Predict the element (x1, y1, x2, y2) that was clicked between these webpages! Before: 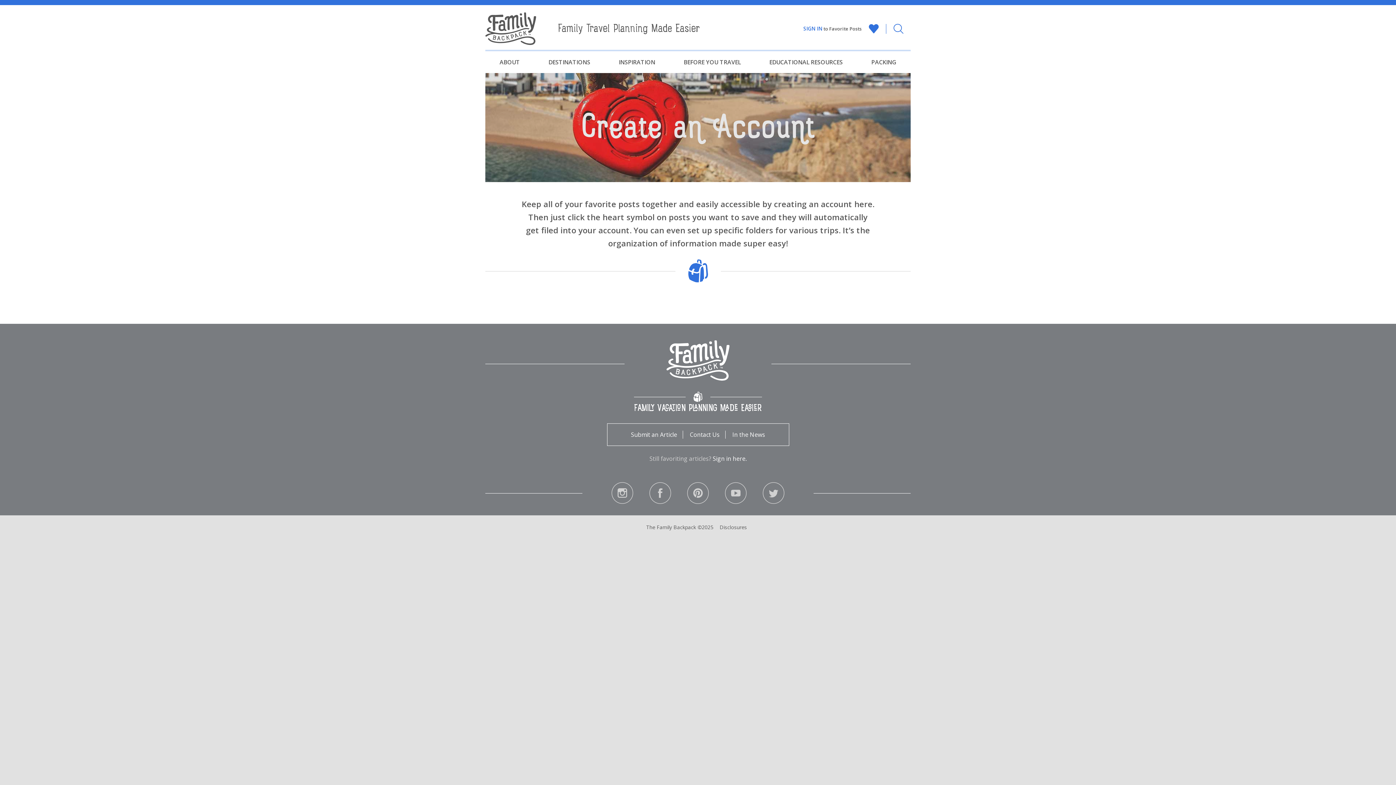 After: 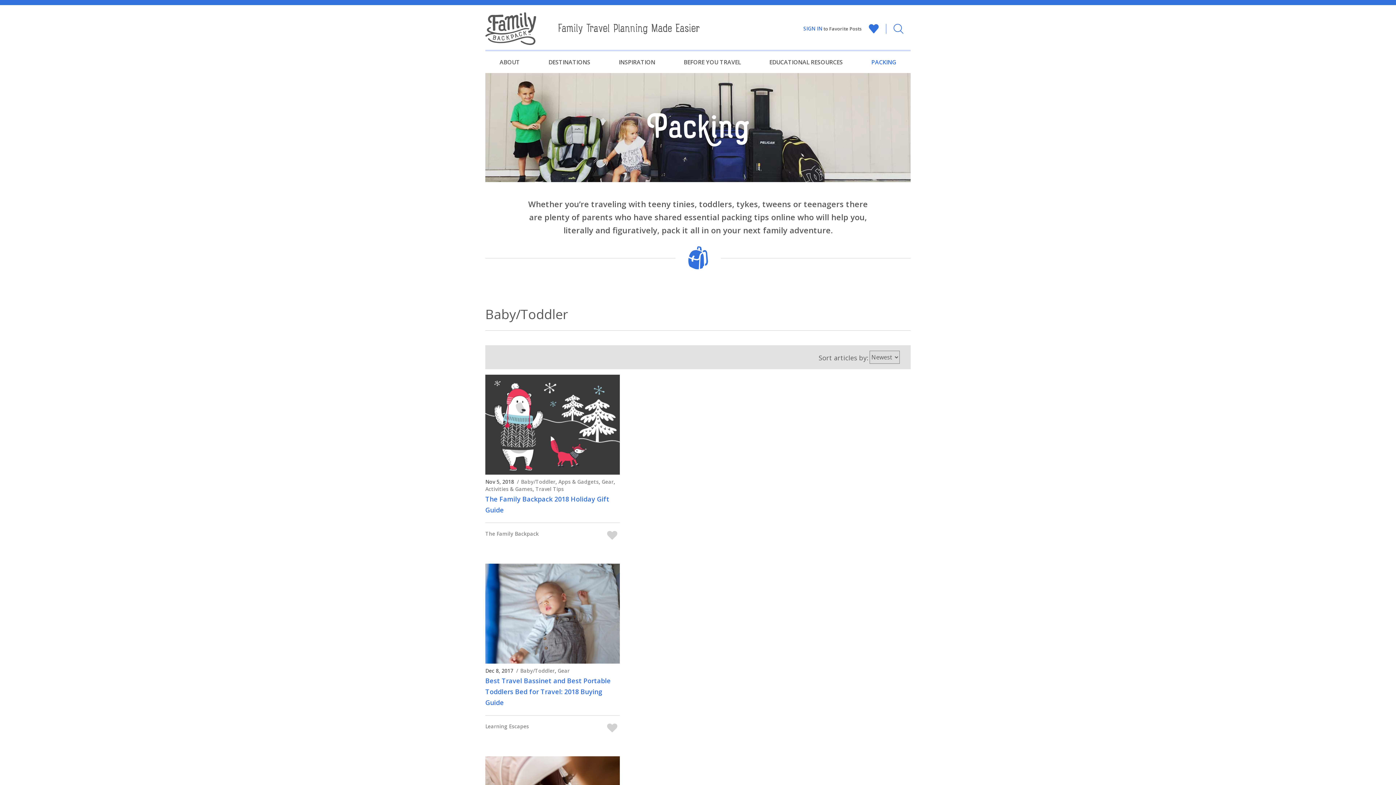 Action: bbox: (867, 54, 900, 77) label: PACKING